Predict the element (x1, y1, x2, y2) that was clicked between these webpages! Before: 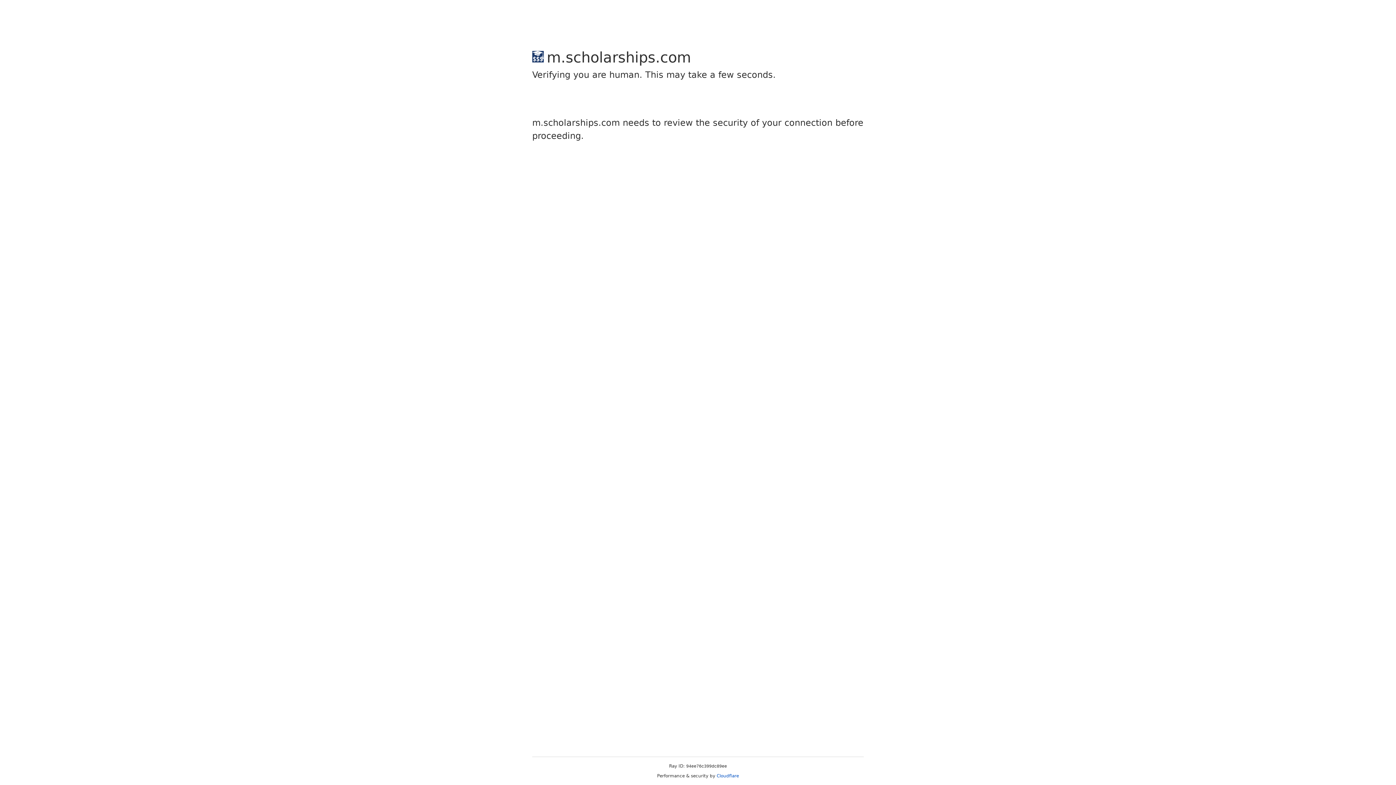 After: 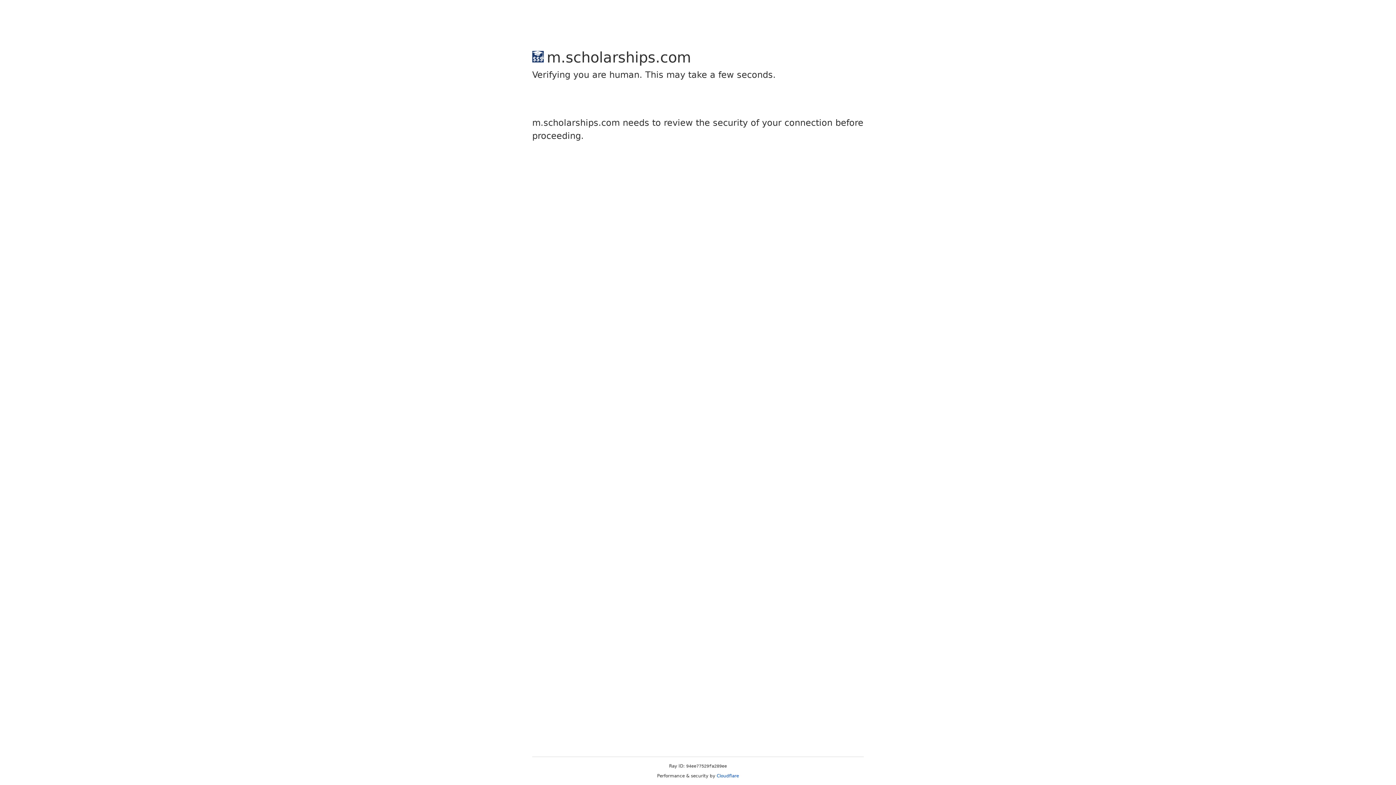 Action: bbox: (716, 773, 739, 778) label: Cloudflare